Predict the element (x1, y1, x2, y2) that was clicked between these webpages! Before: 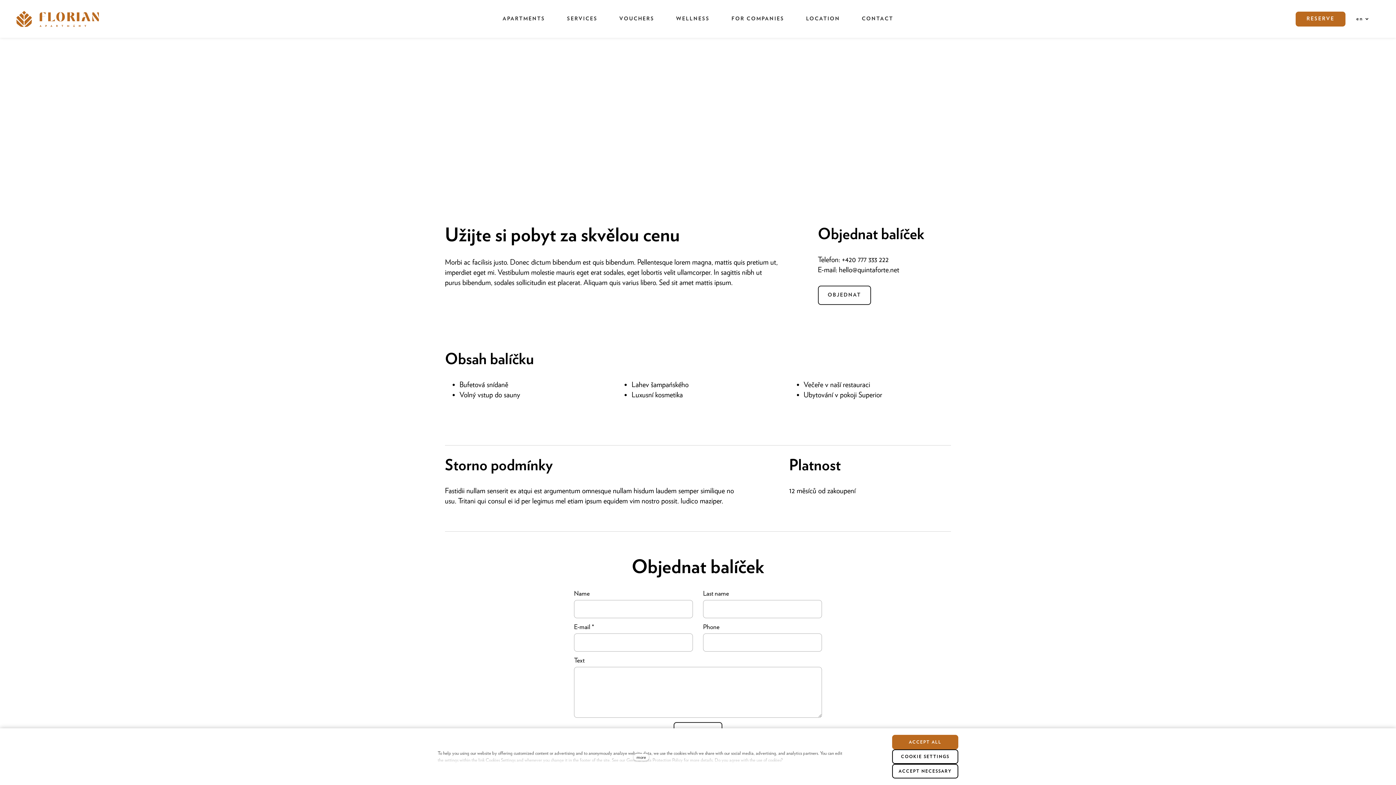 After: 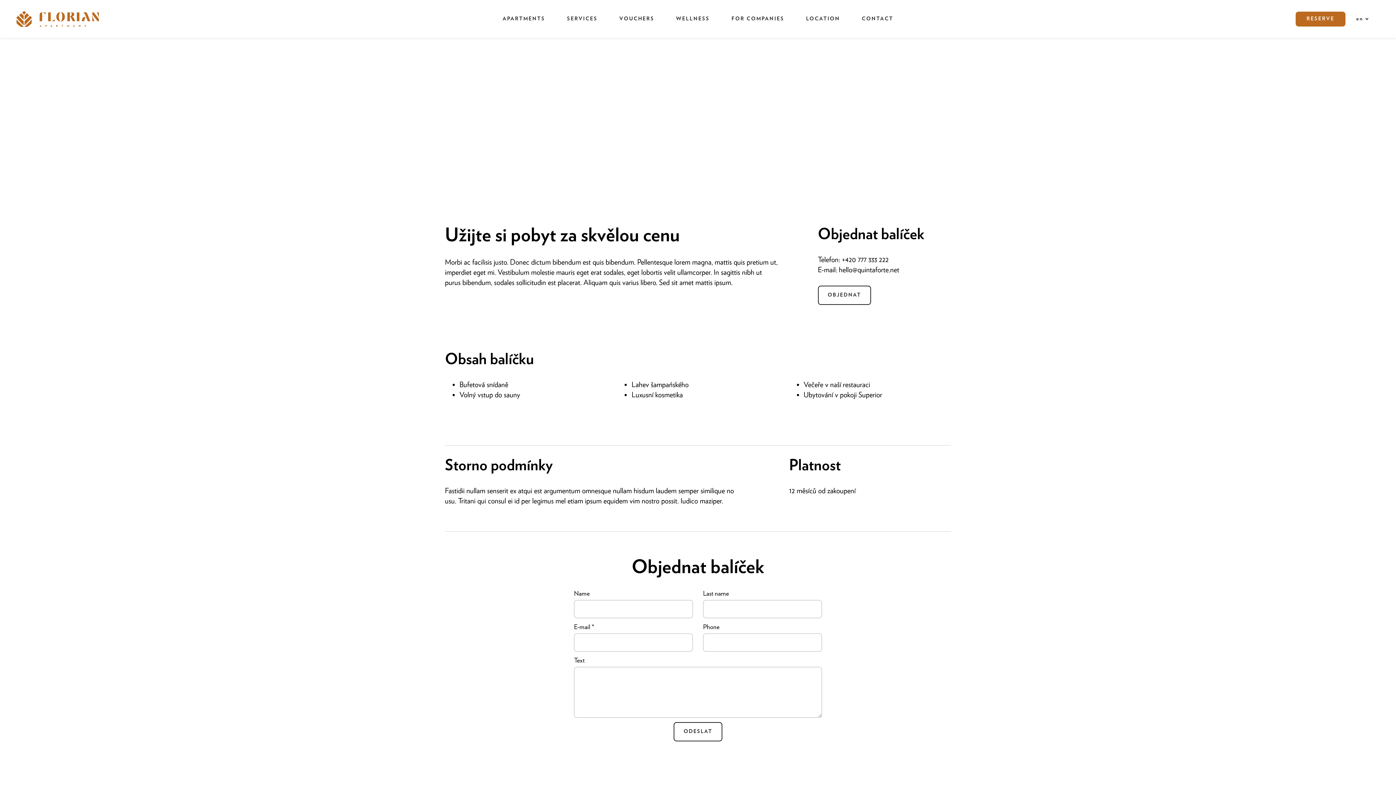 Action: bbox: (892, 735, 958, 749) label: ACCEPT ALL